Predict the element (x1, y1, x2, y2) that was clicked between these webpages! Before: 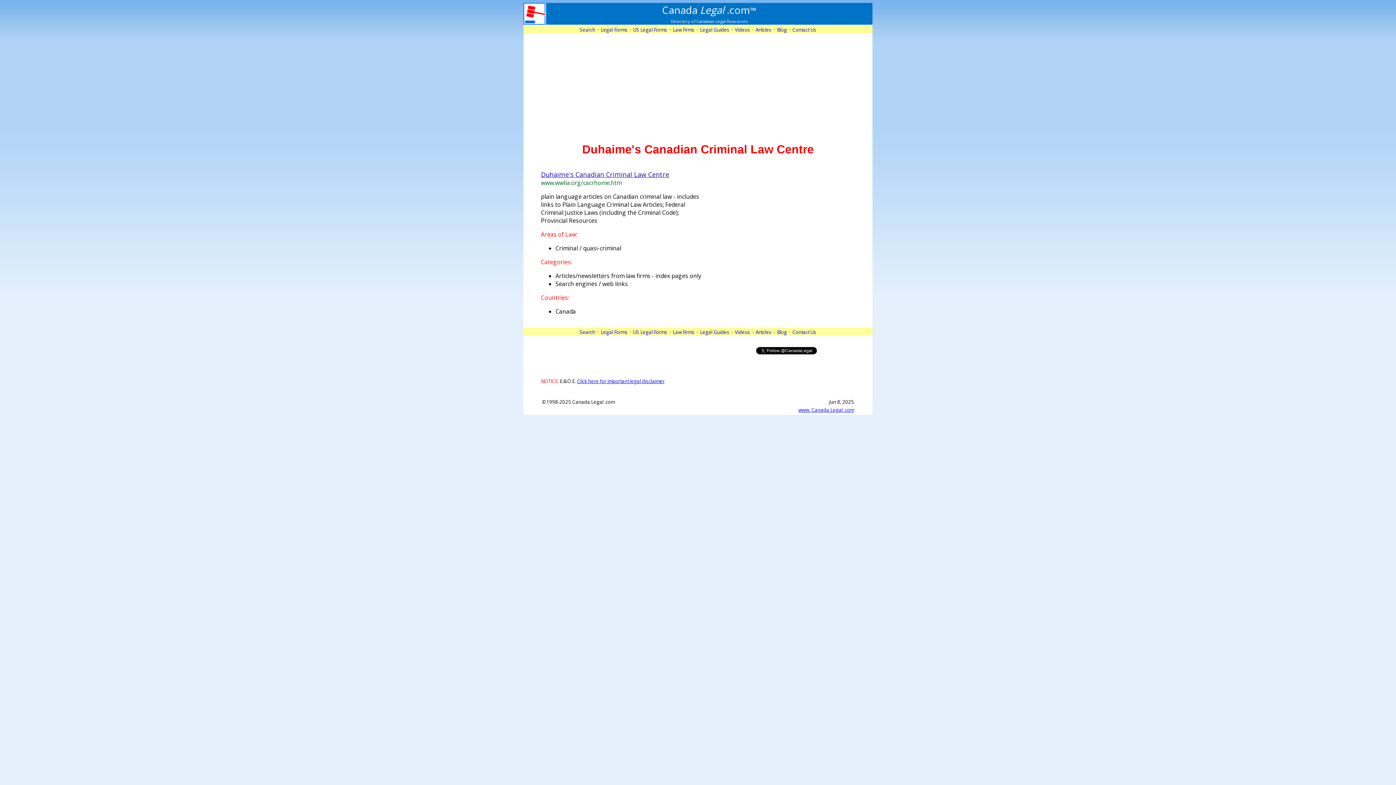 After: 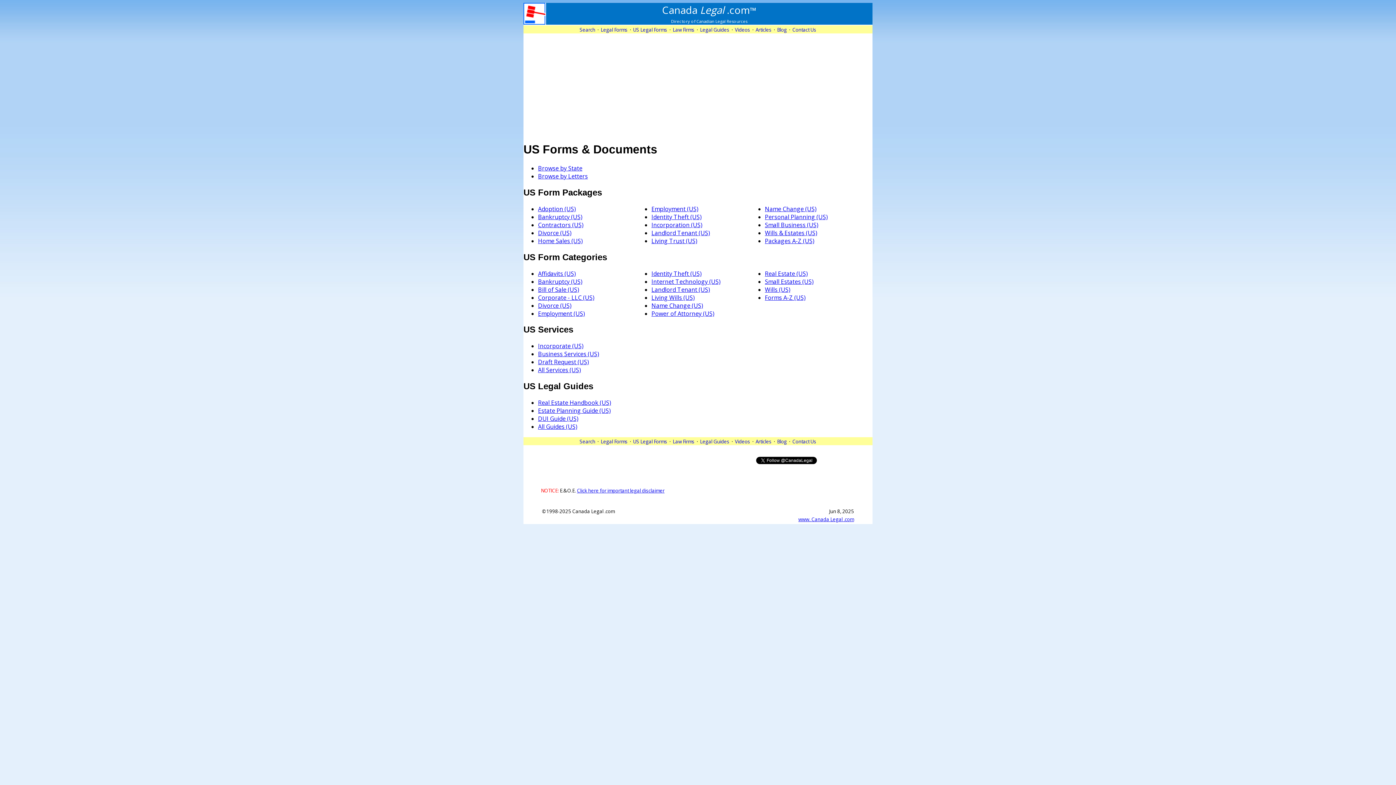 Action: label: US Legal Forms bbox: (633, 329, 667, 335)